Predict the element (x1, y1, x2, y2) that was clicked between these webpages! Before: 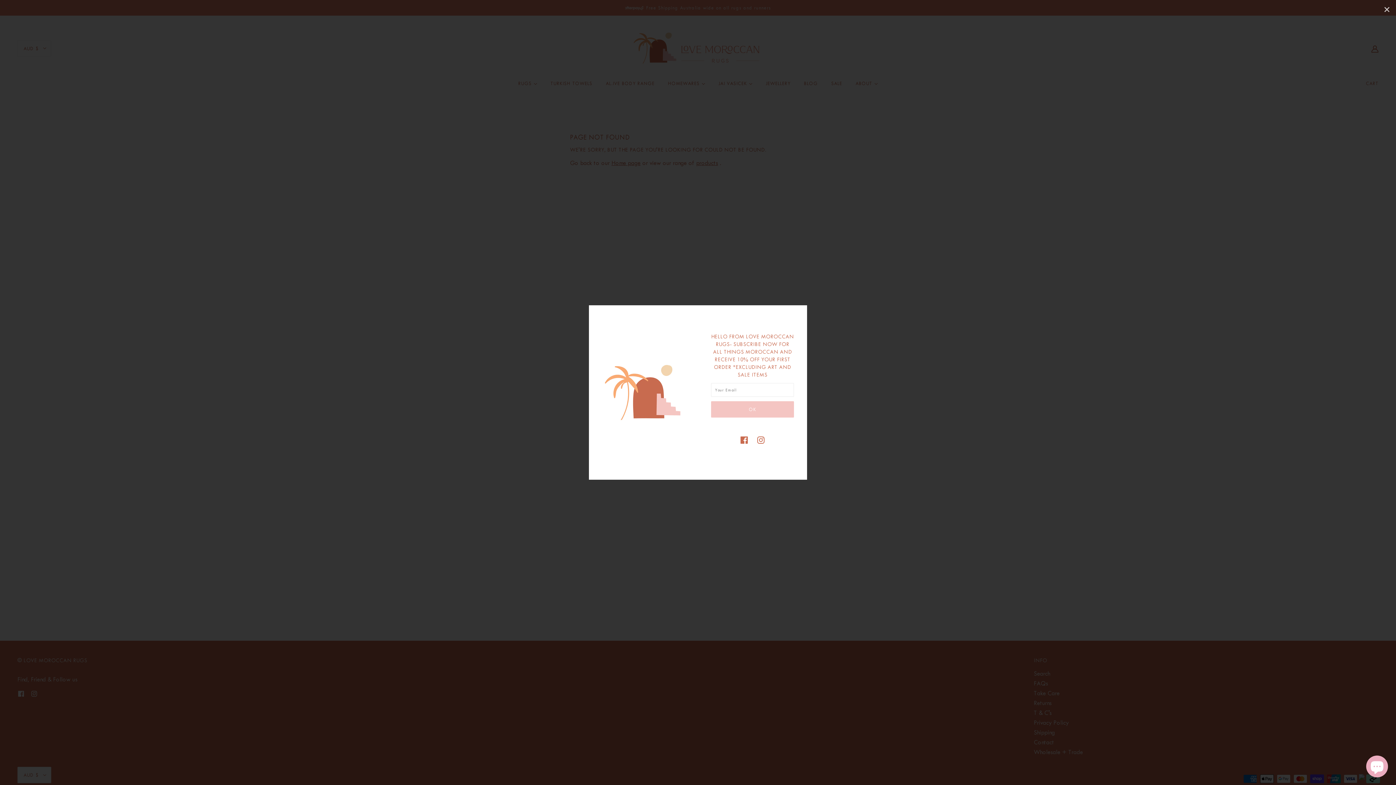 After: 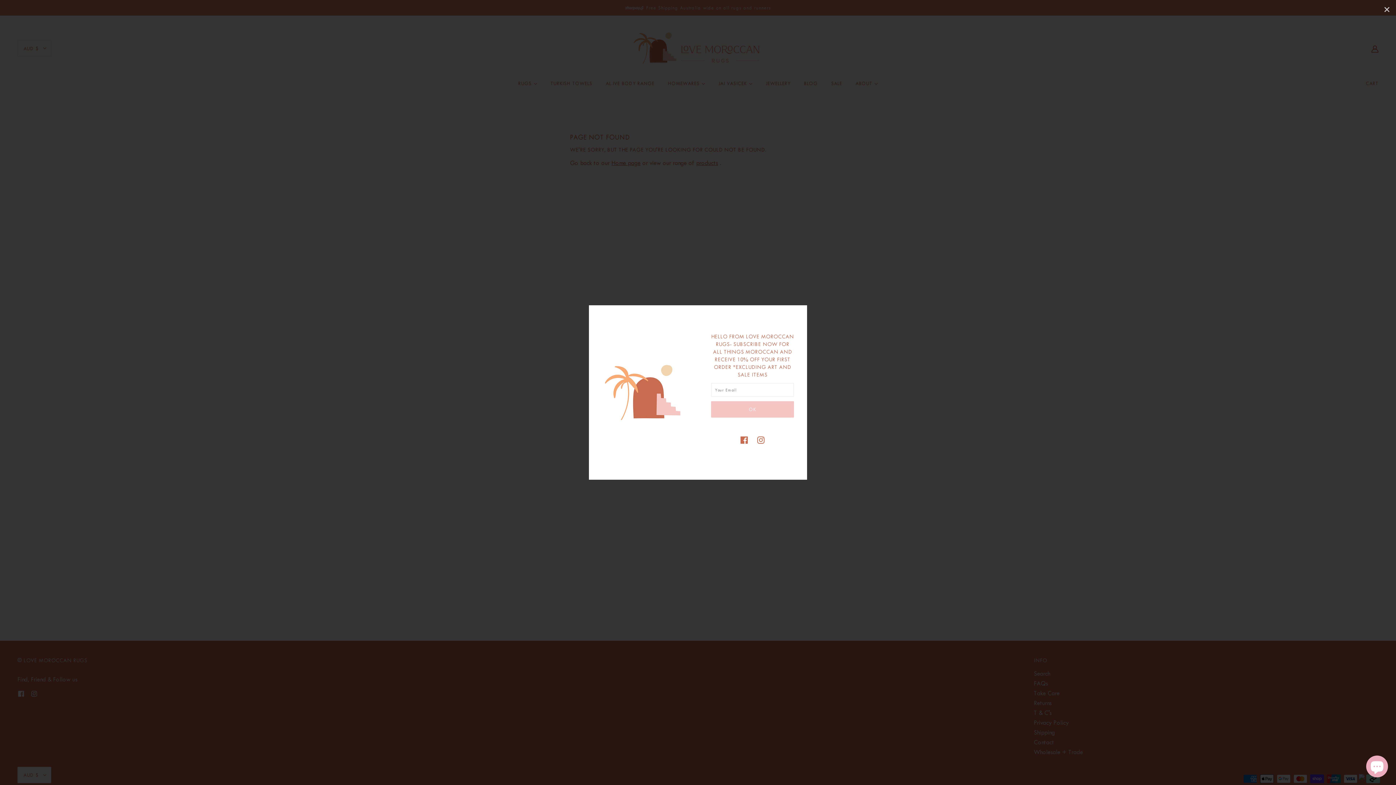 Action: label: facebook bbox: (740, 427, 754, 444)